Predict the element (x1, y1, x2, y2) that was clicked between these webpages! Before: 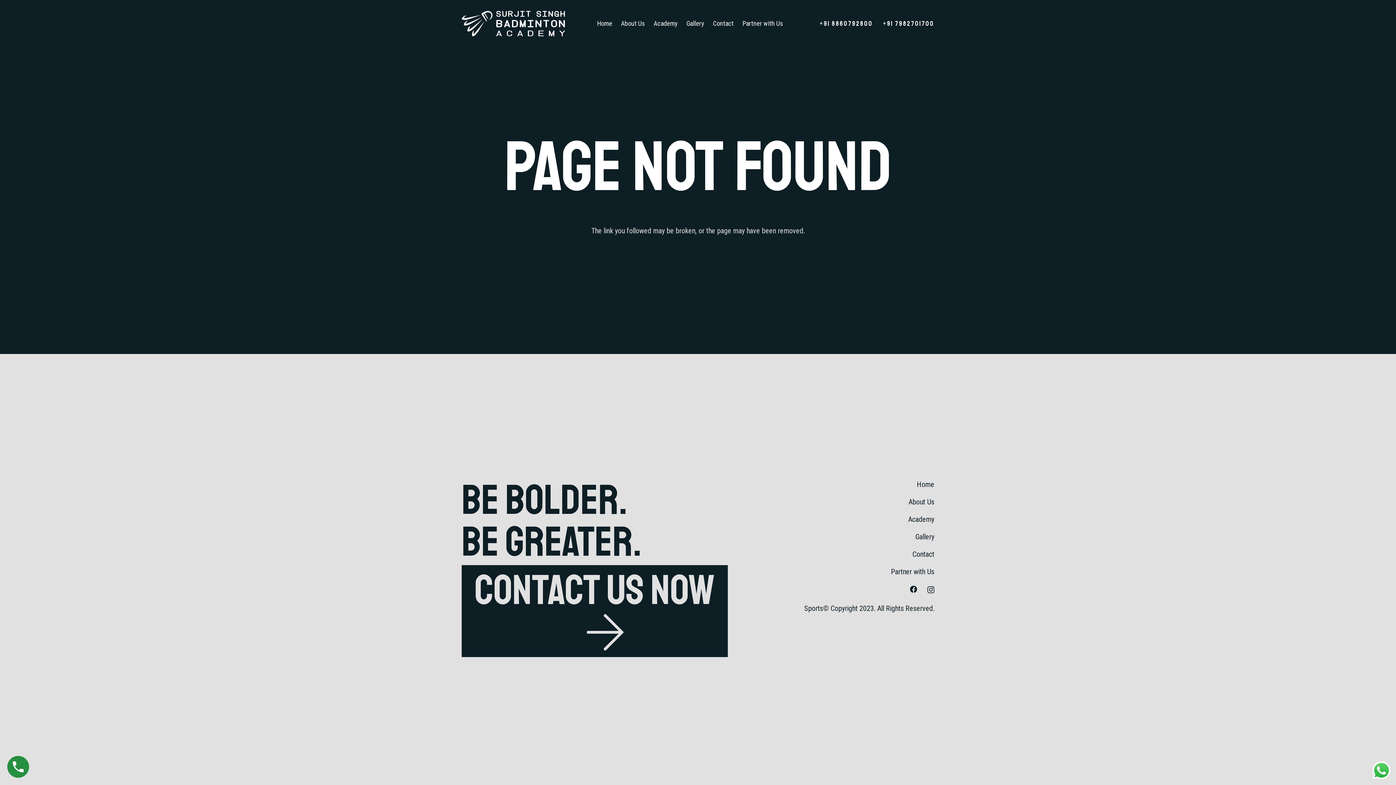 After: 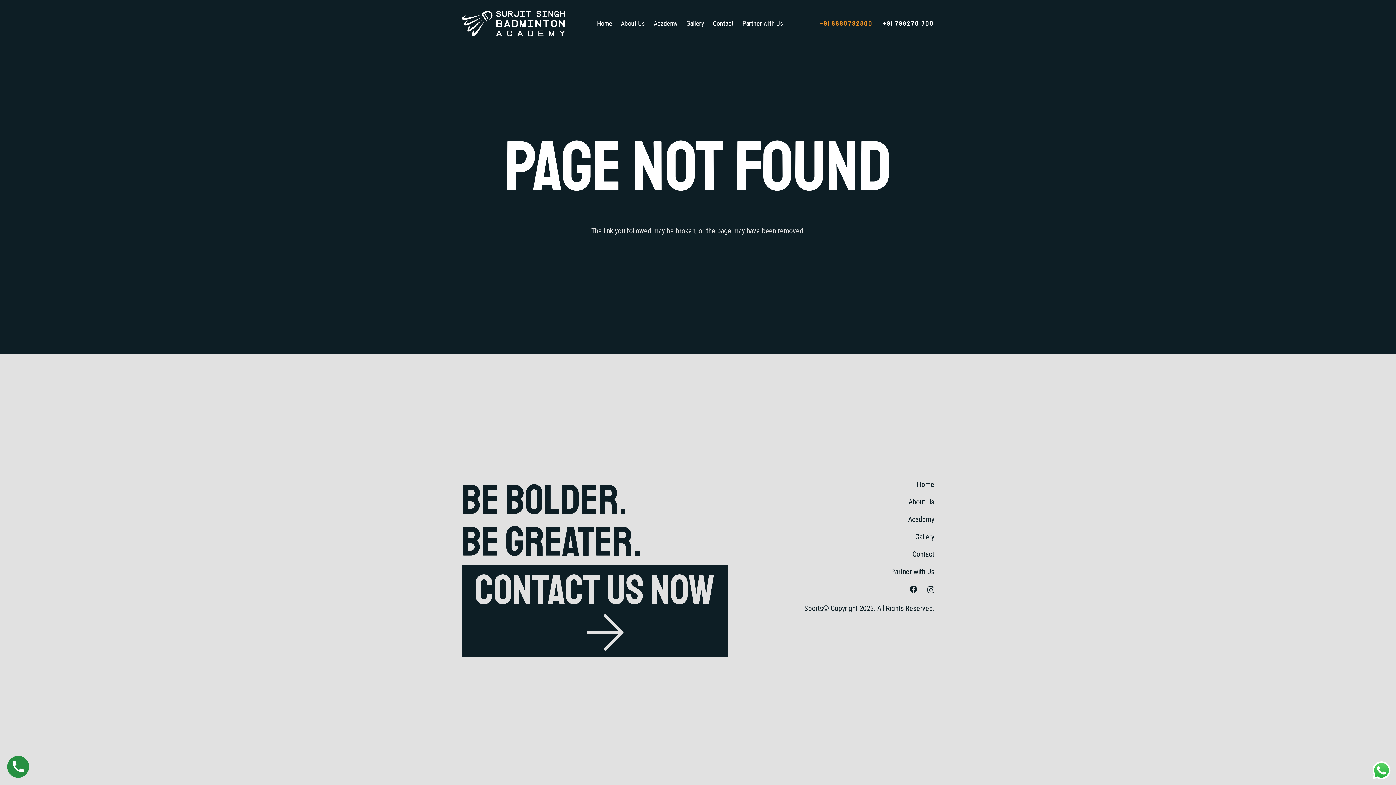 Action: bbox: (820, 19, 873, 27) label: +91 8860792800